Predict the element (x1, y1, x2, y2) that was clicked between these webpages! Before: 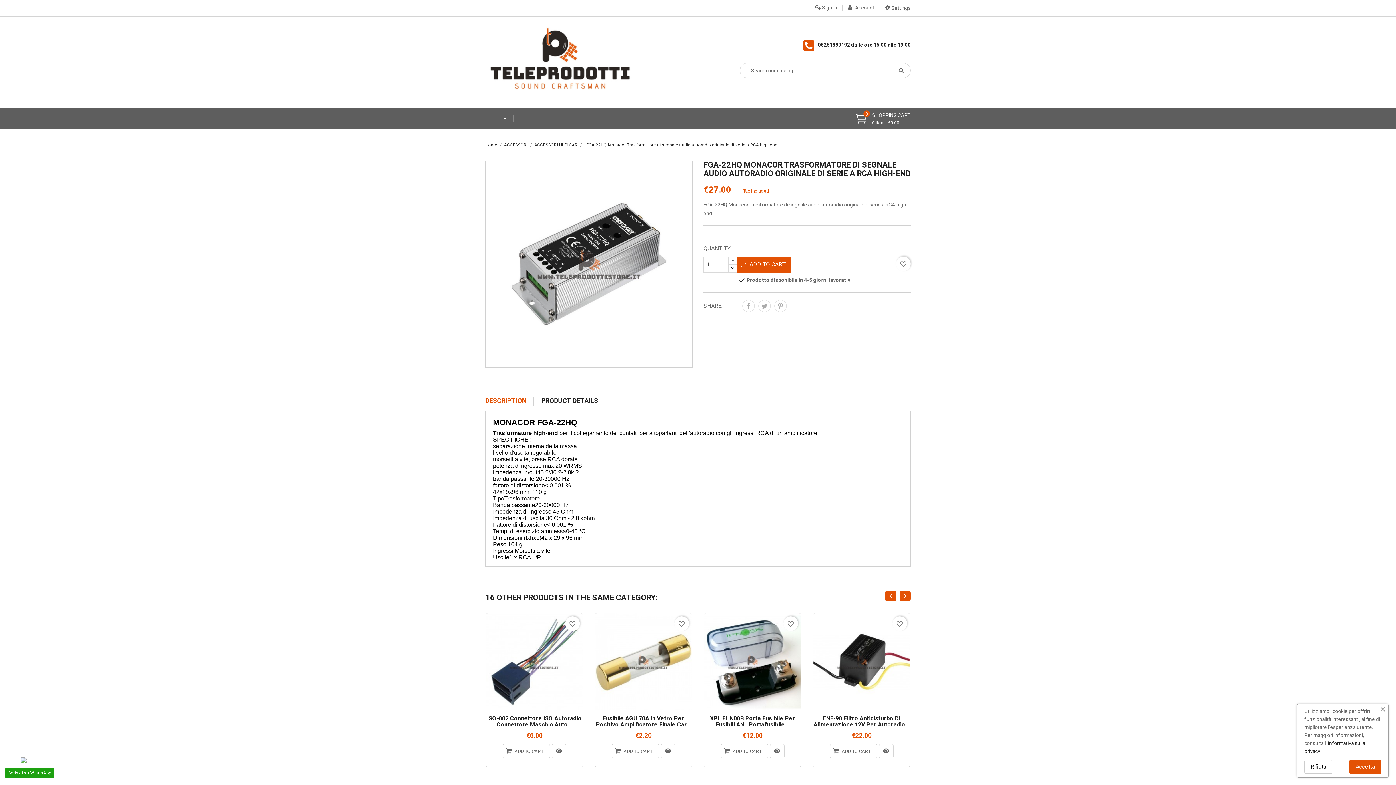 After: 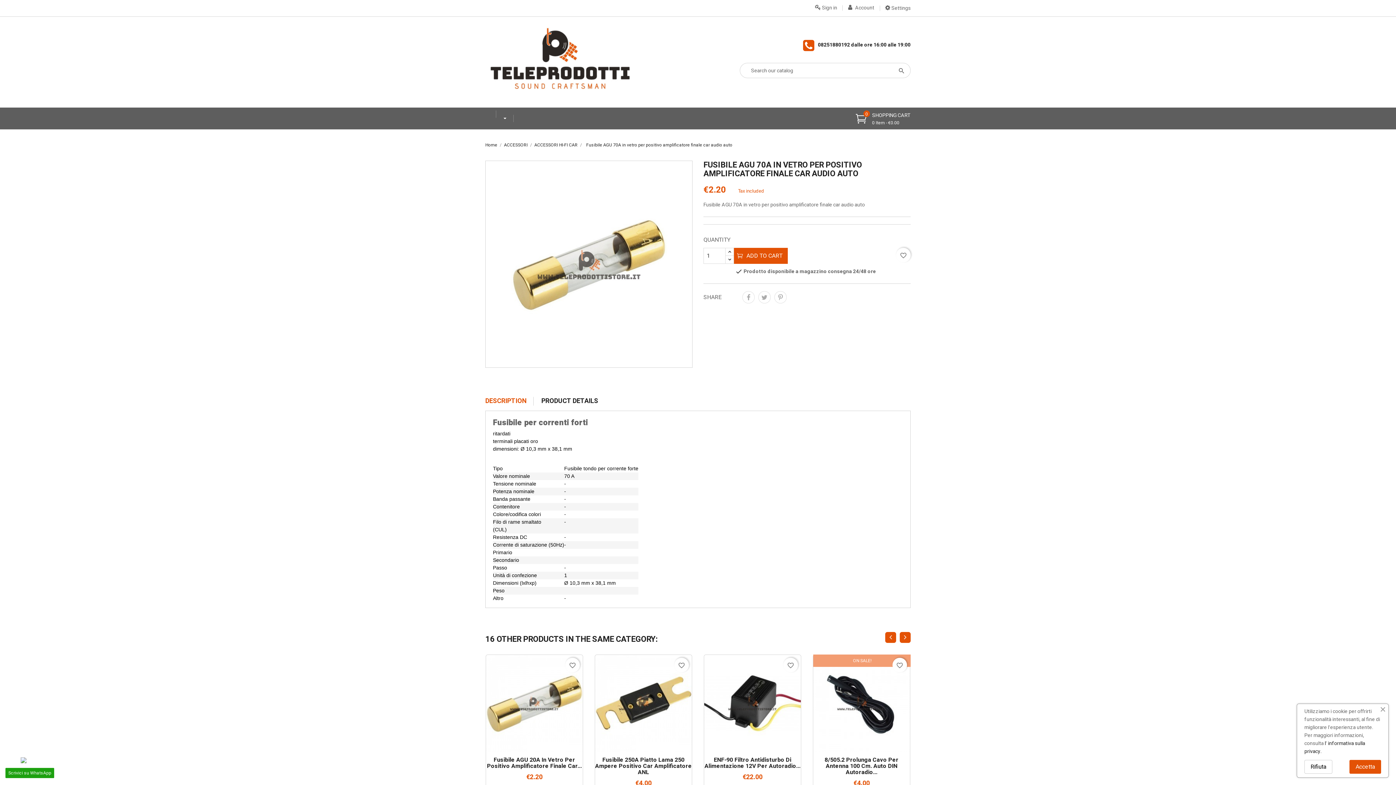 Action: bbox: (660, 744, 675, 758)